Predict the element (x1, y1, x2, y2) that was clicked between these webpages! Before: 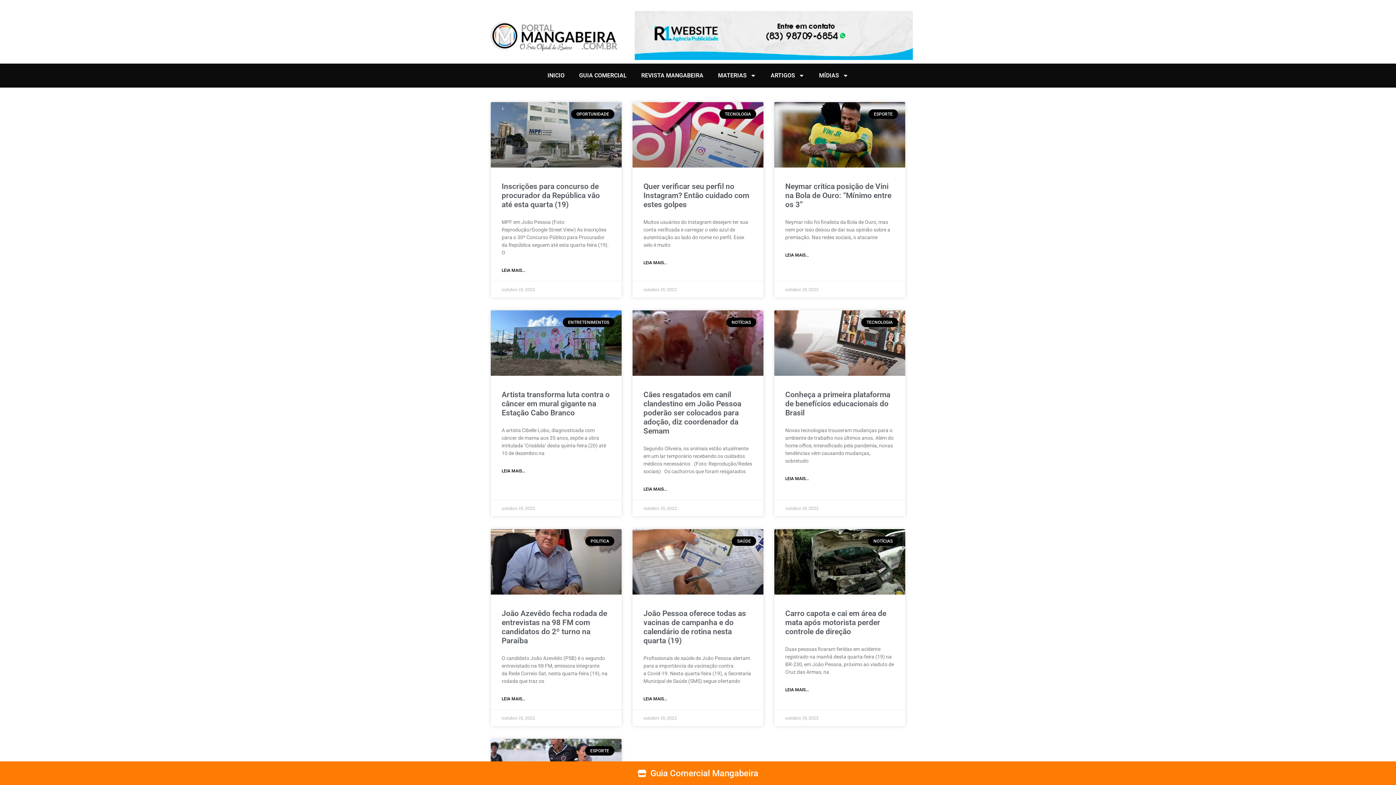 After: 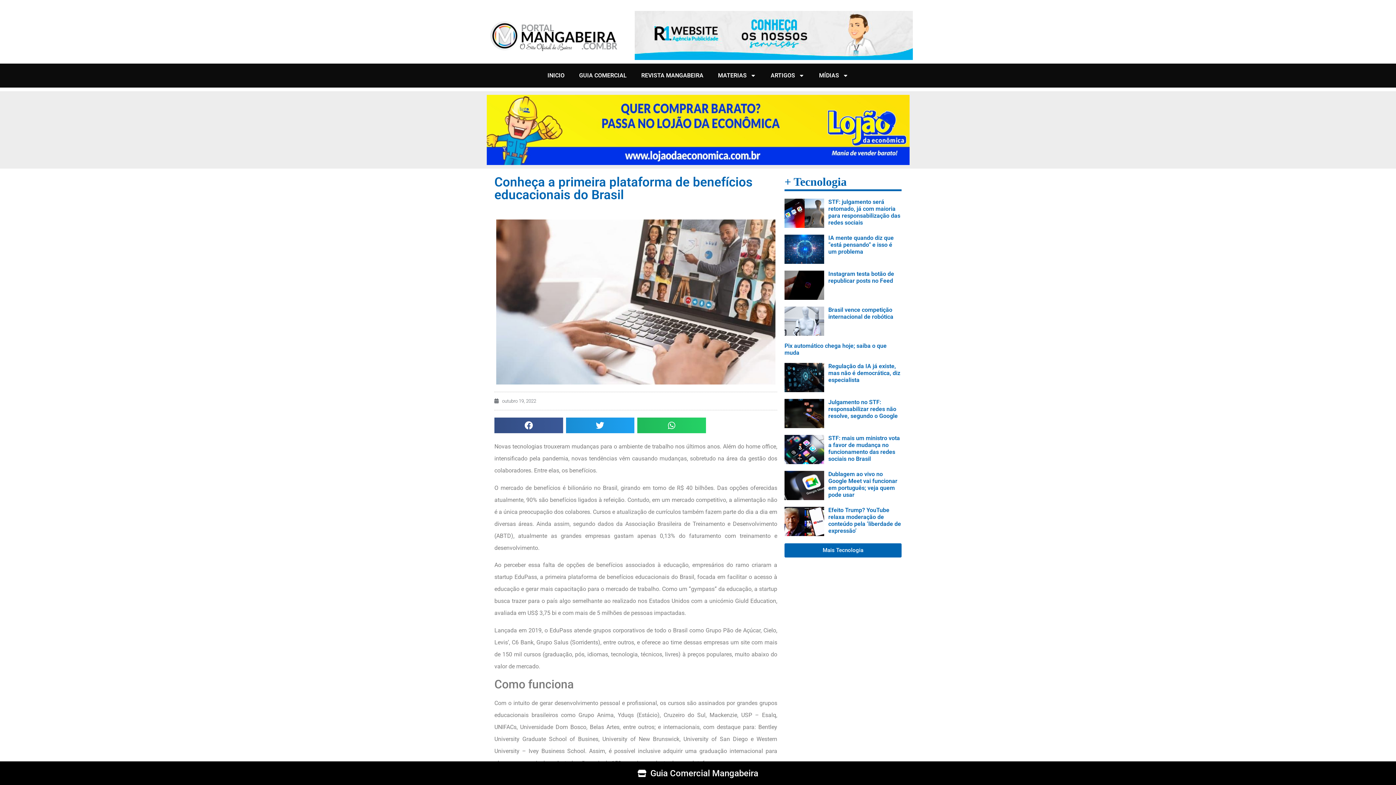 Action: bbox: (774, 310, 905, 376)